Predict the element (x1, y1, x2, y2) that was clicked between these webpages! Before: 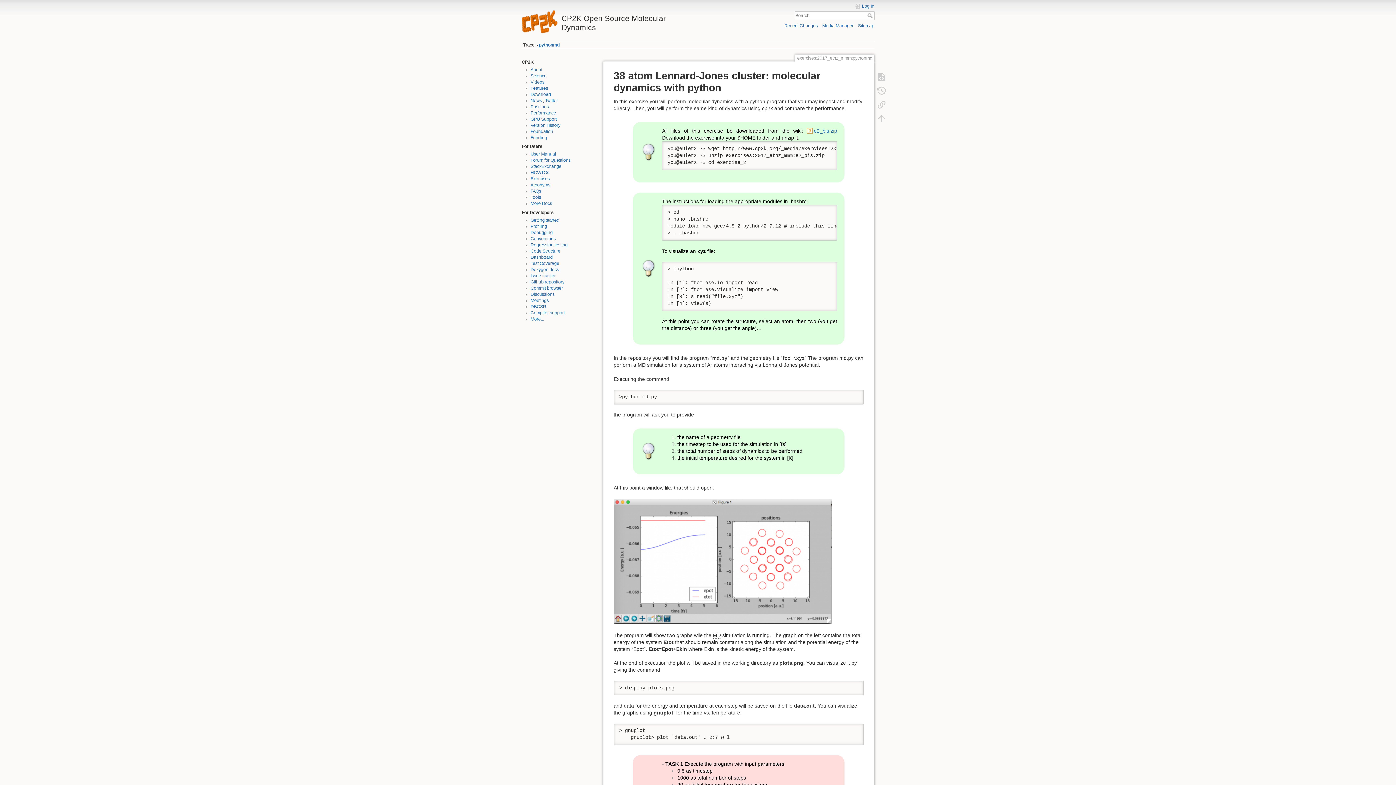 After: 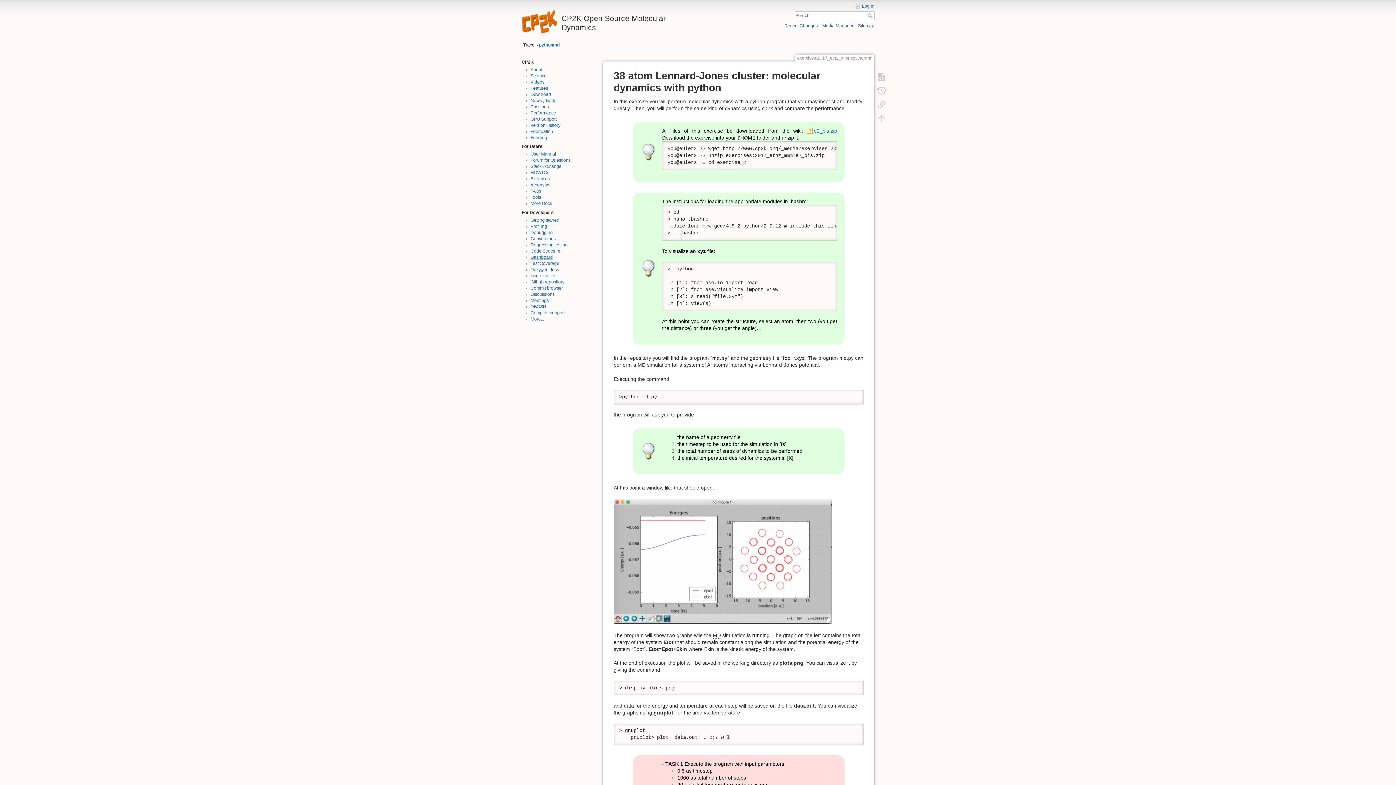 Action: bbox: (530, 254, 552, 260) label: Dashboard